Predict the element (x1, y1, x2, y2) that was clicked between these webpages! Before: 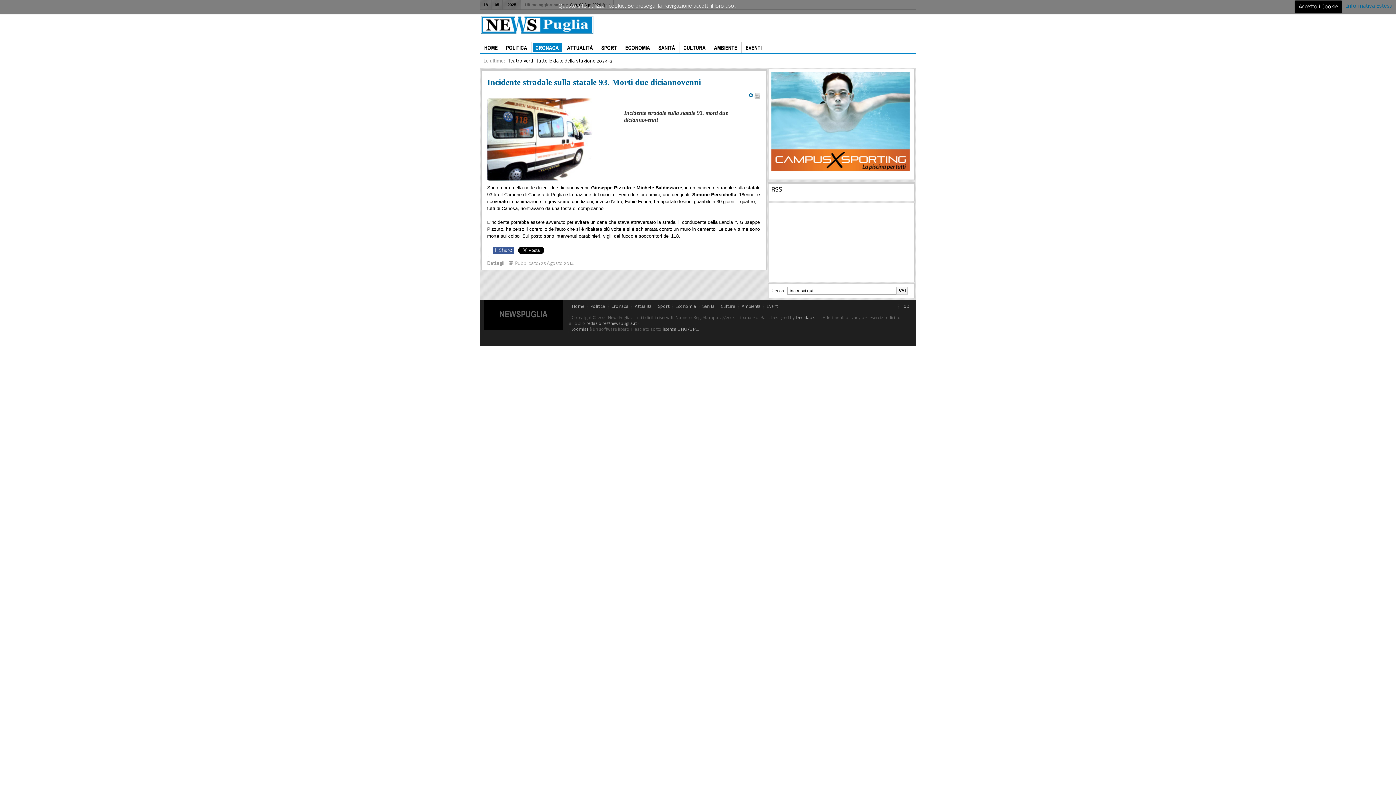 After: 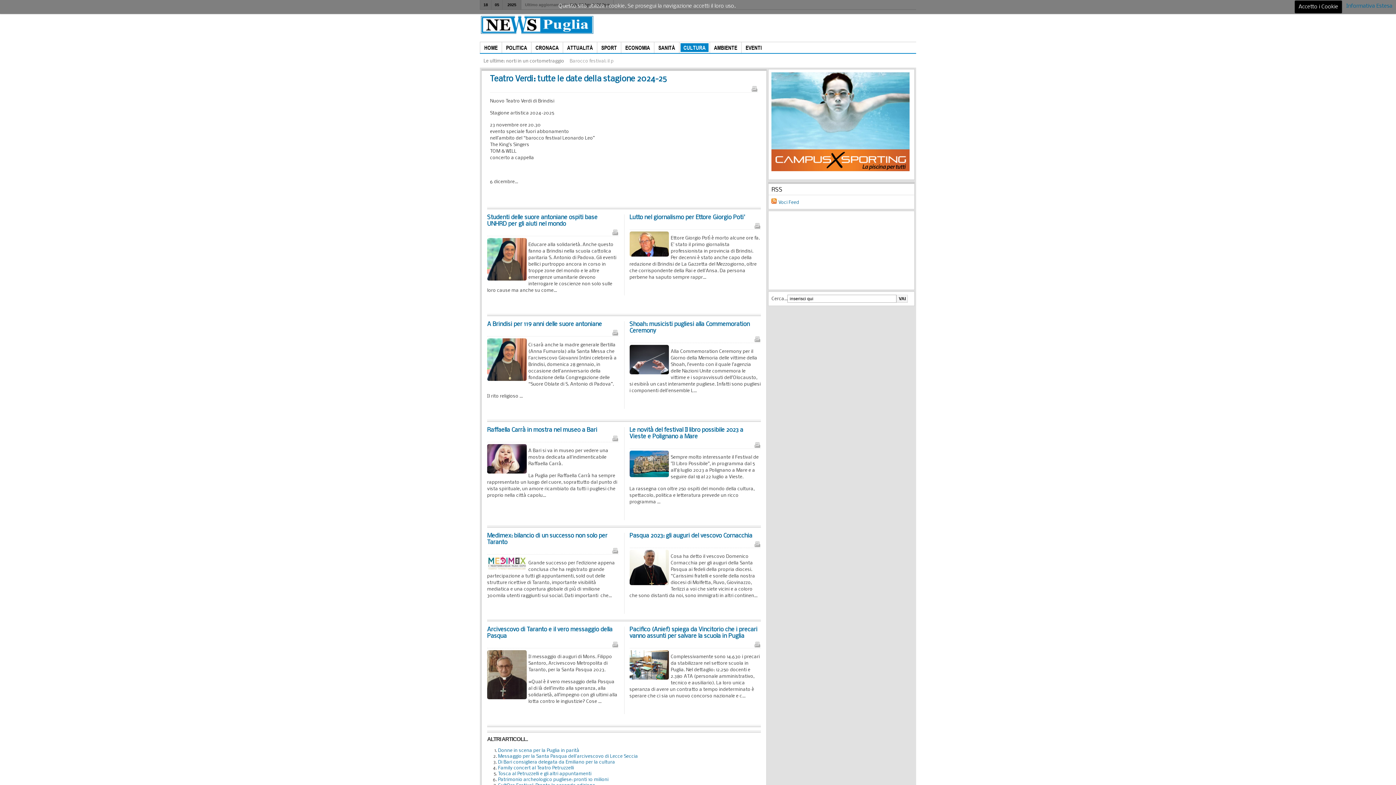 Action: bbox: (721, 304, 735, 309) label: Cultura